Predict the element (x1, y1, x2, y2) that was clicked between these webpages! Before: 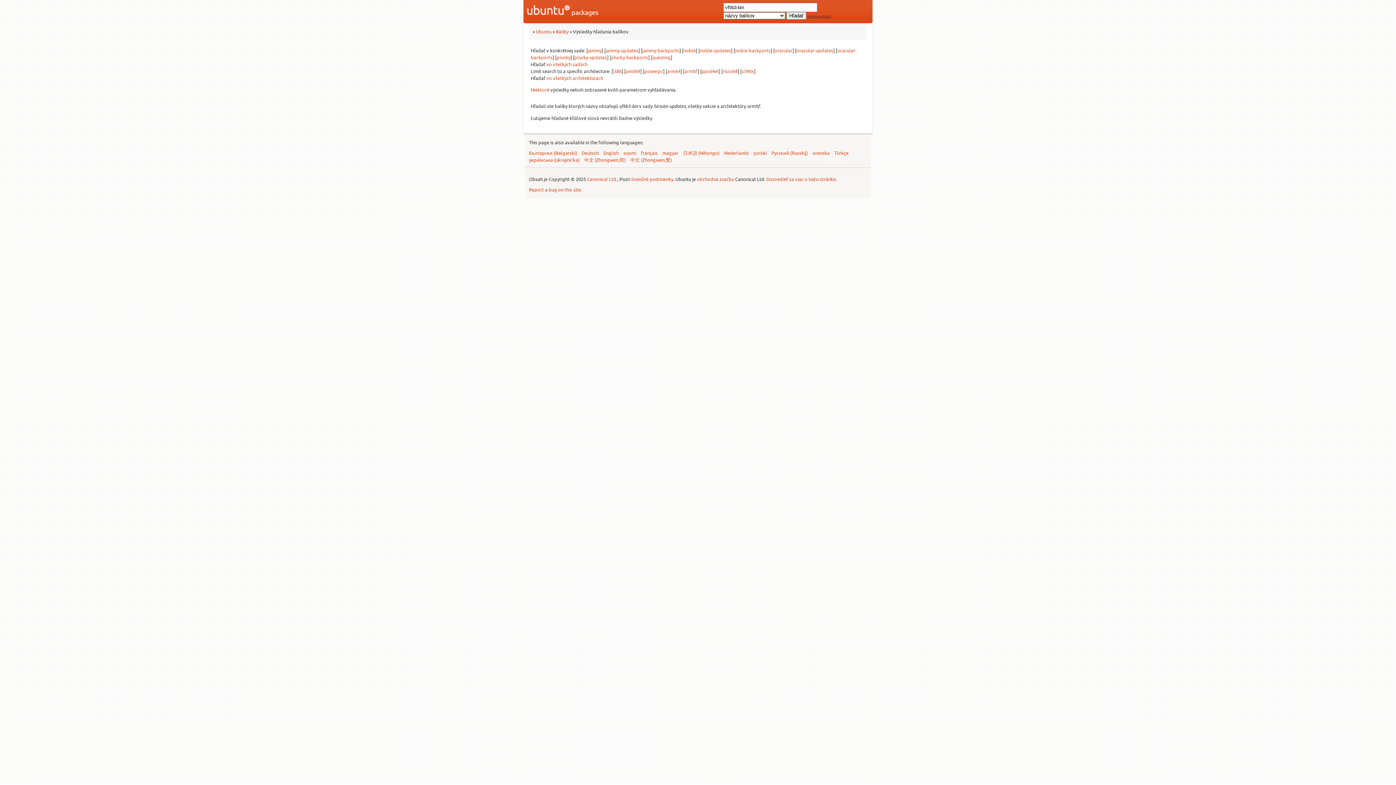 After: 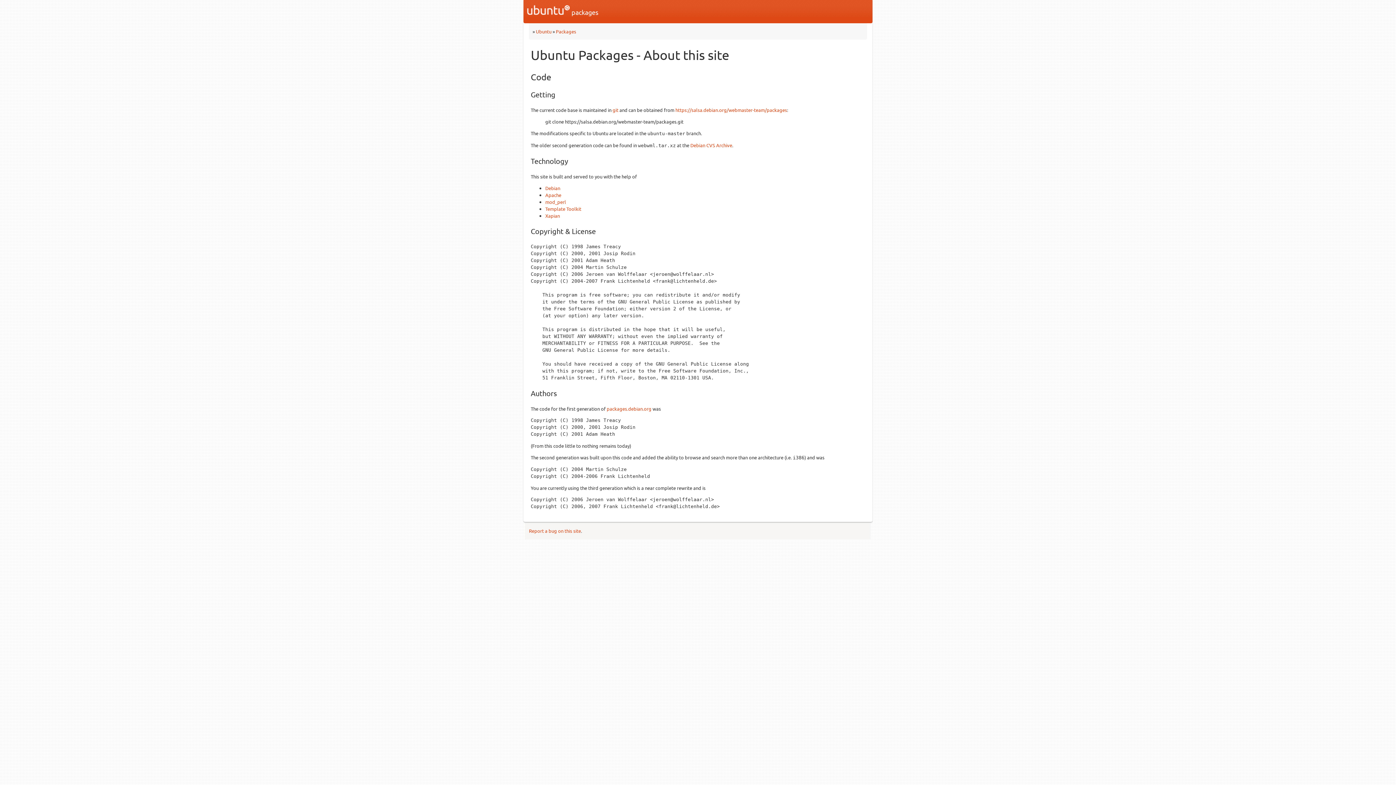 Action: label: Dozvedieť sa viac o tejto stránke bbox: (766, 176, 836, 182)